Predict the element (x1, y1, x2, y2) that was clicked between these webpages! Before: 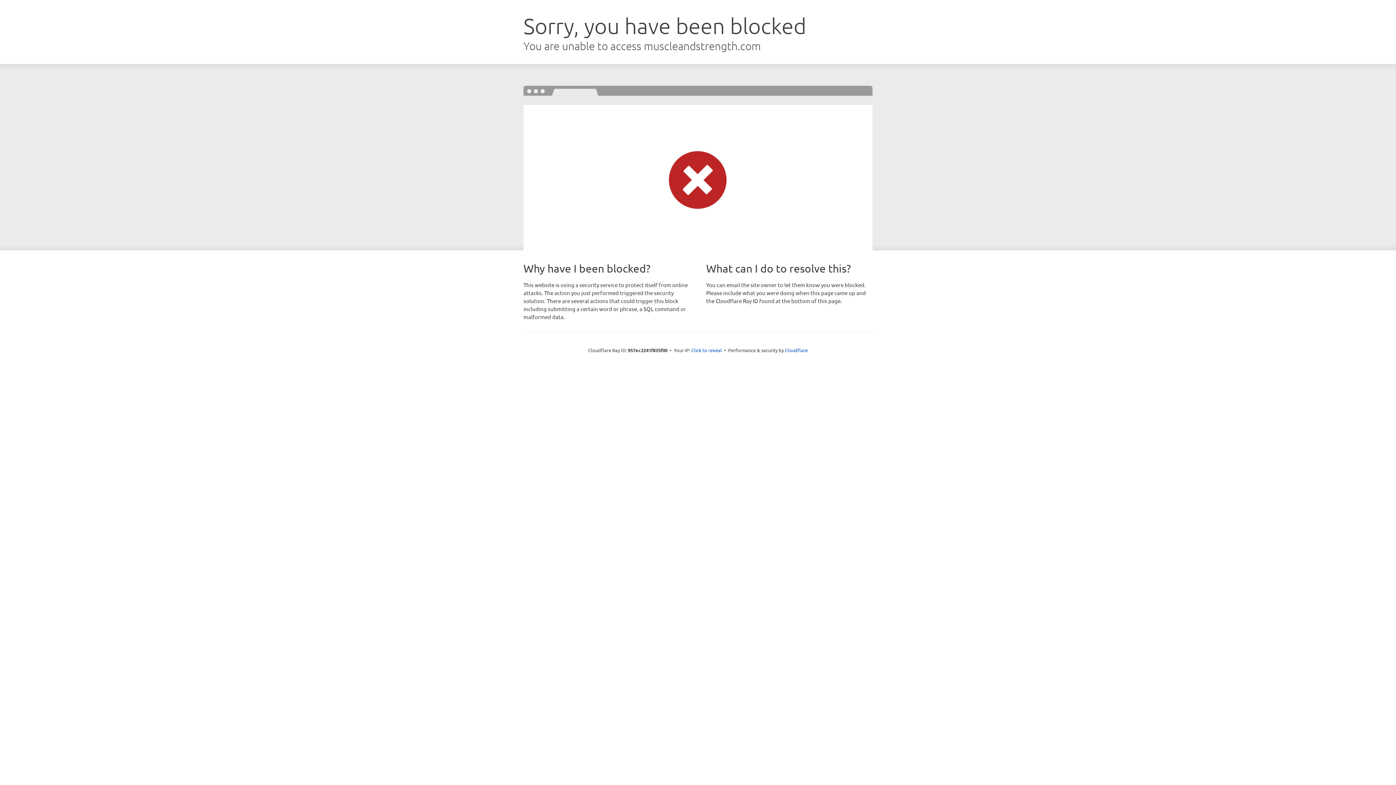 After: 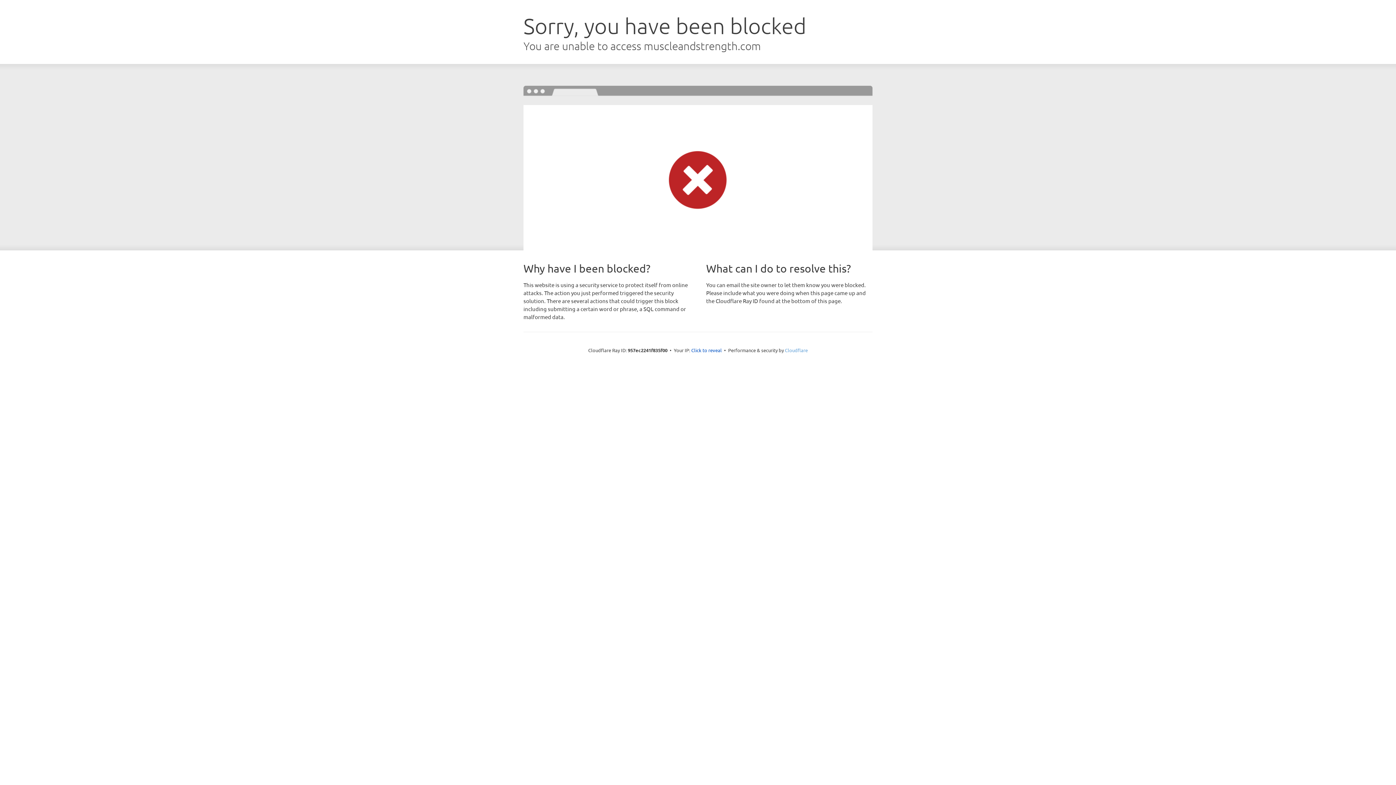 Action: bbox: (785, 347, 808, 353) label: Cloudflare